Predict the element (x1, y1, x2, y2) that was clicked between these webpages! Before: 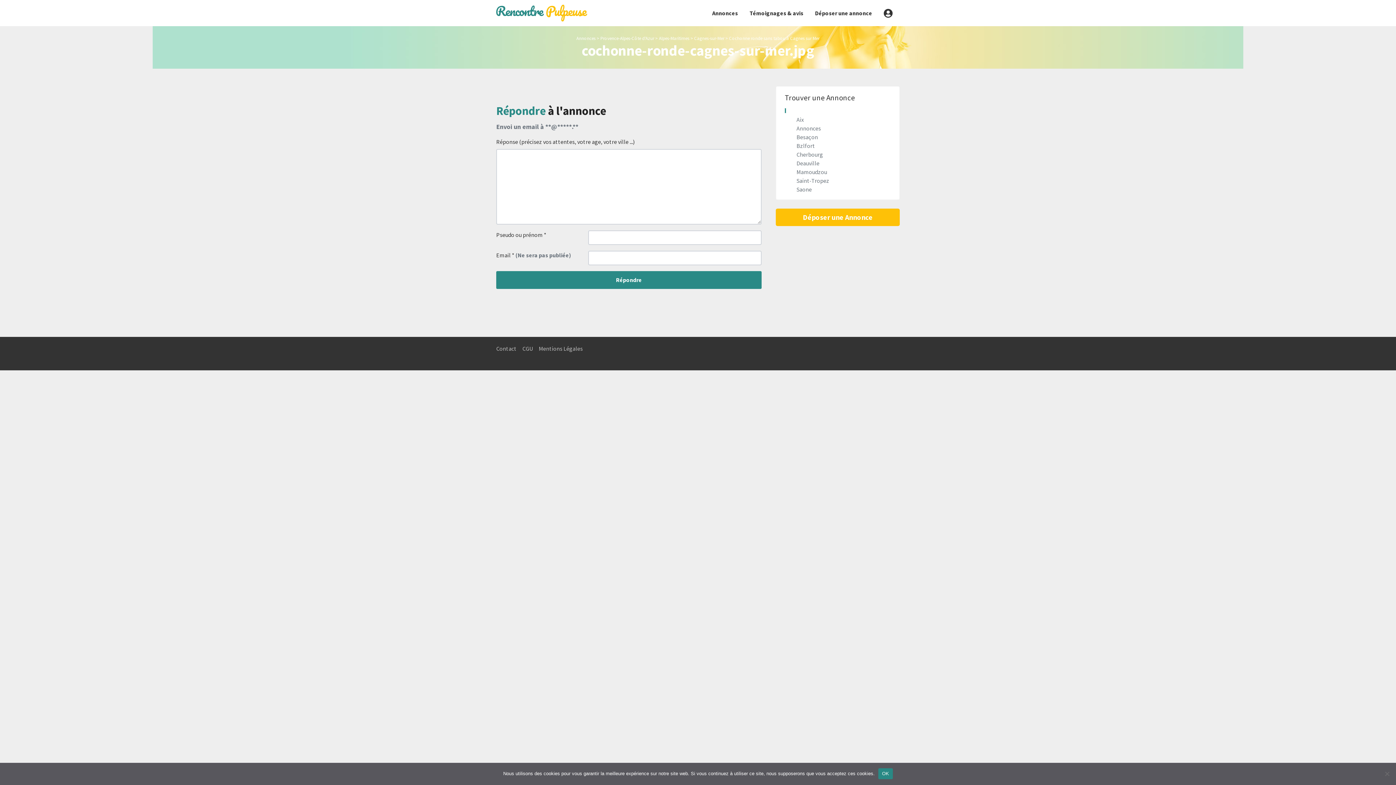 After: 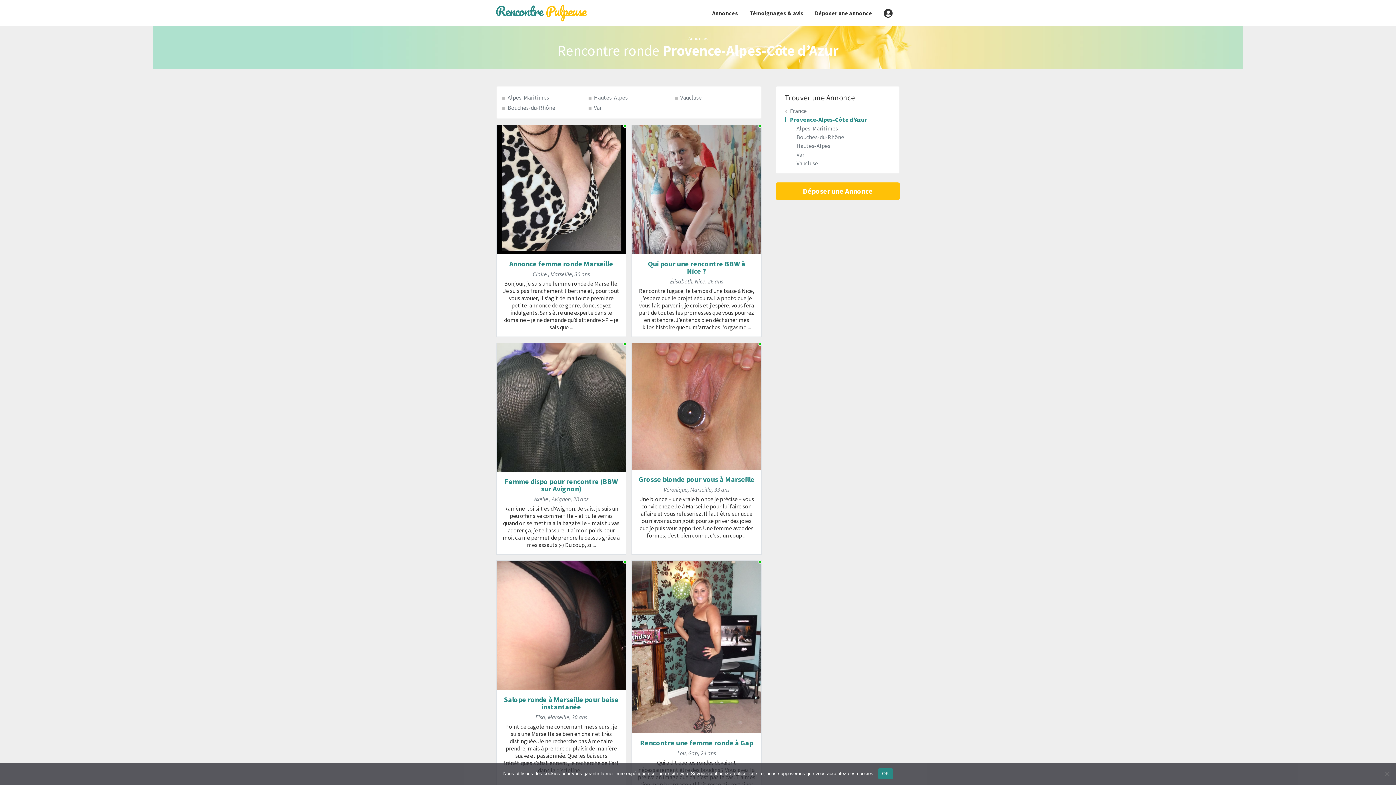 Action: label: Provence-Alpes-Côte d'Azur bbox: (600, 35, 654, 41)